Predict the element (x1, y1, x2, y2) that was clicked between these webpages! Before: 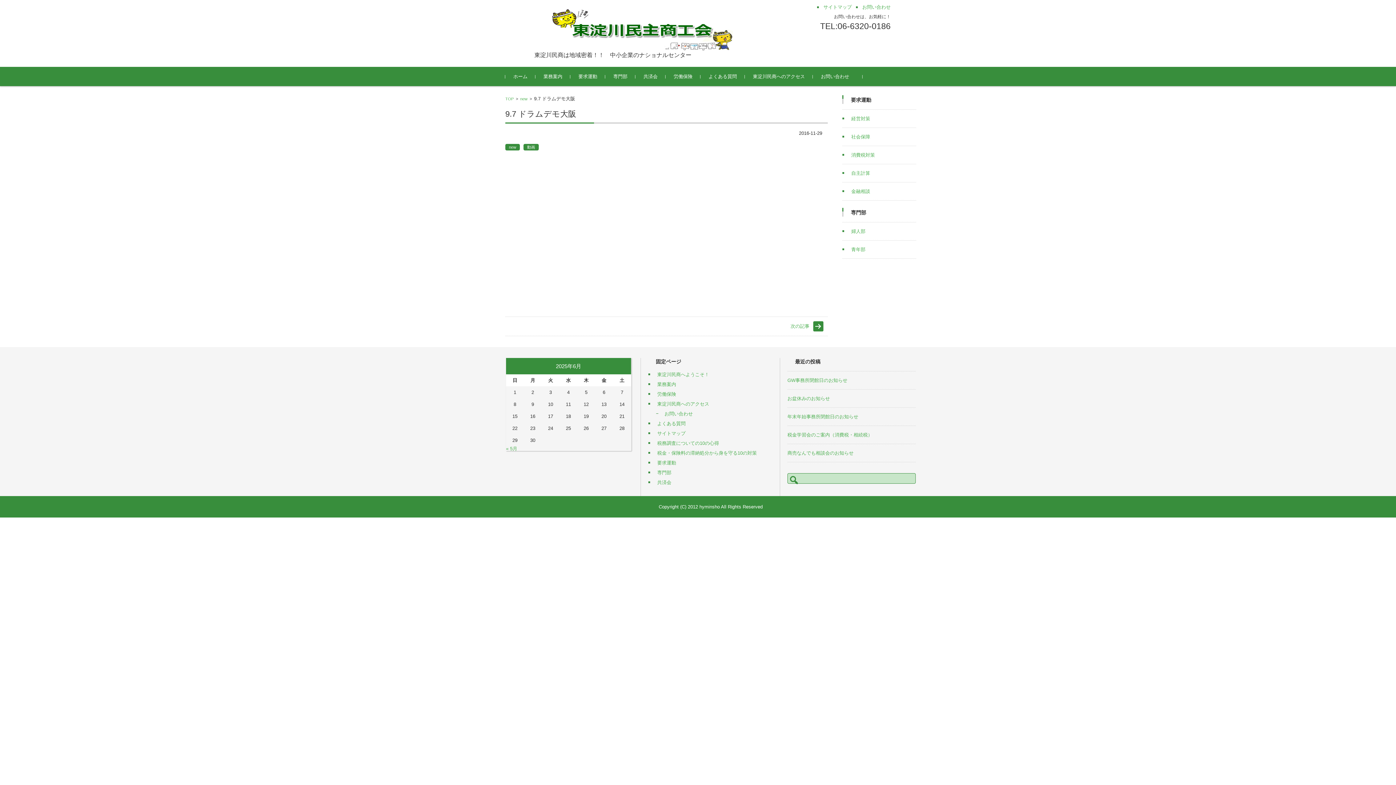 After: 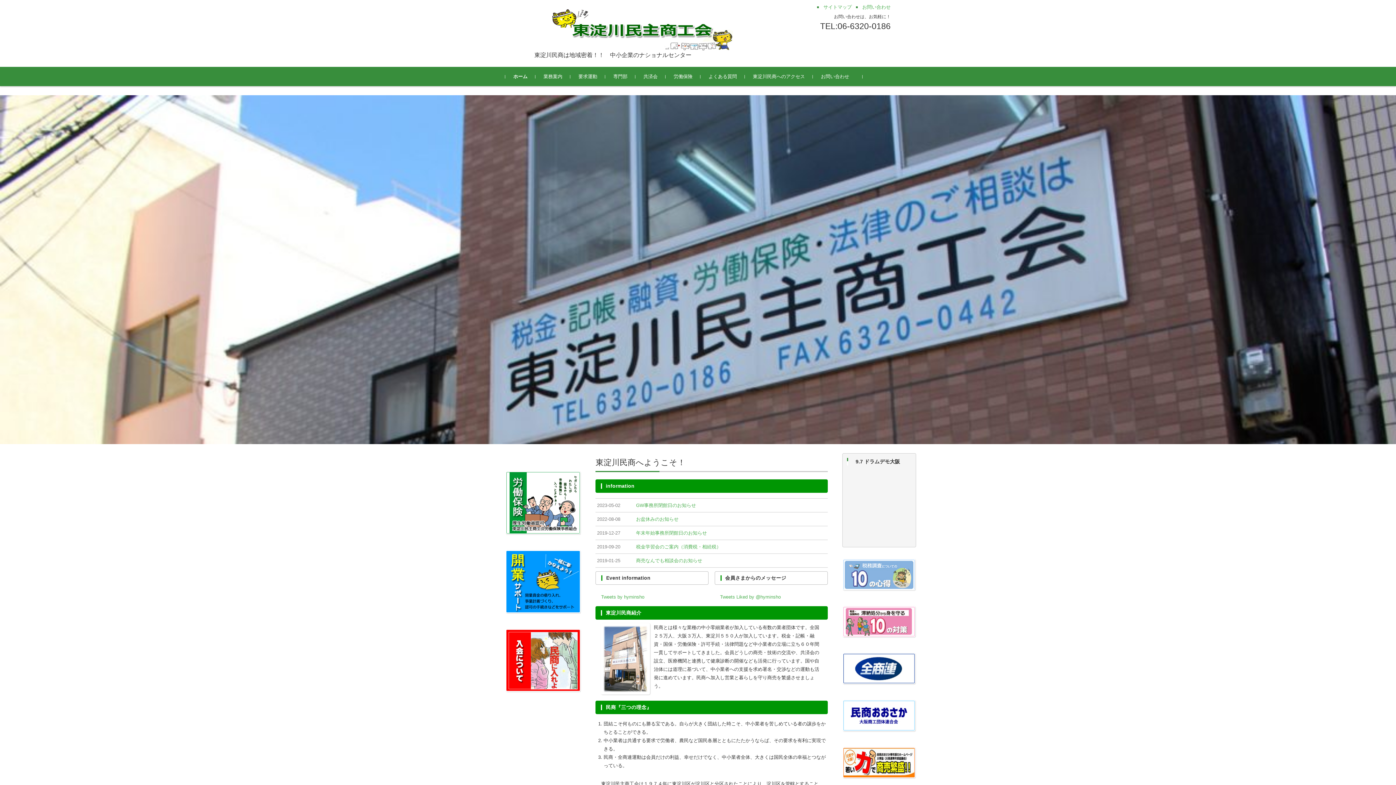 Action: label: TOP bbox: (505, 96, 513, 101)